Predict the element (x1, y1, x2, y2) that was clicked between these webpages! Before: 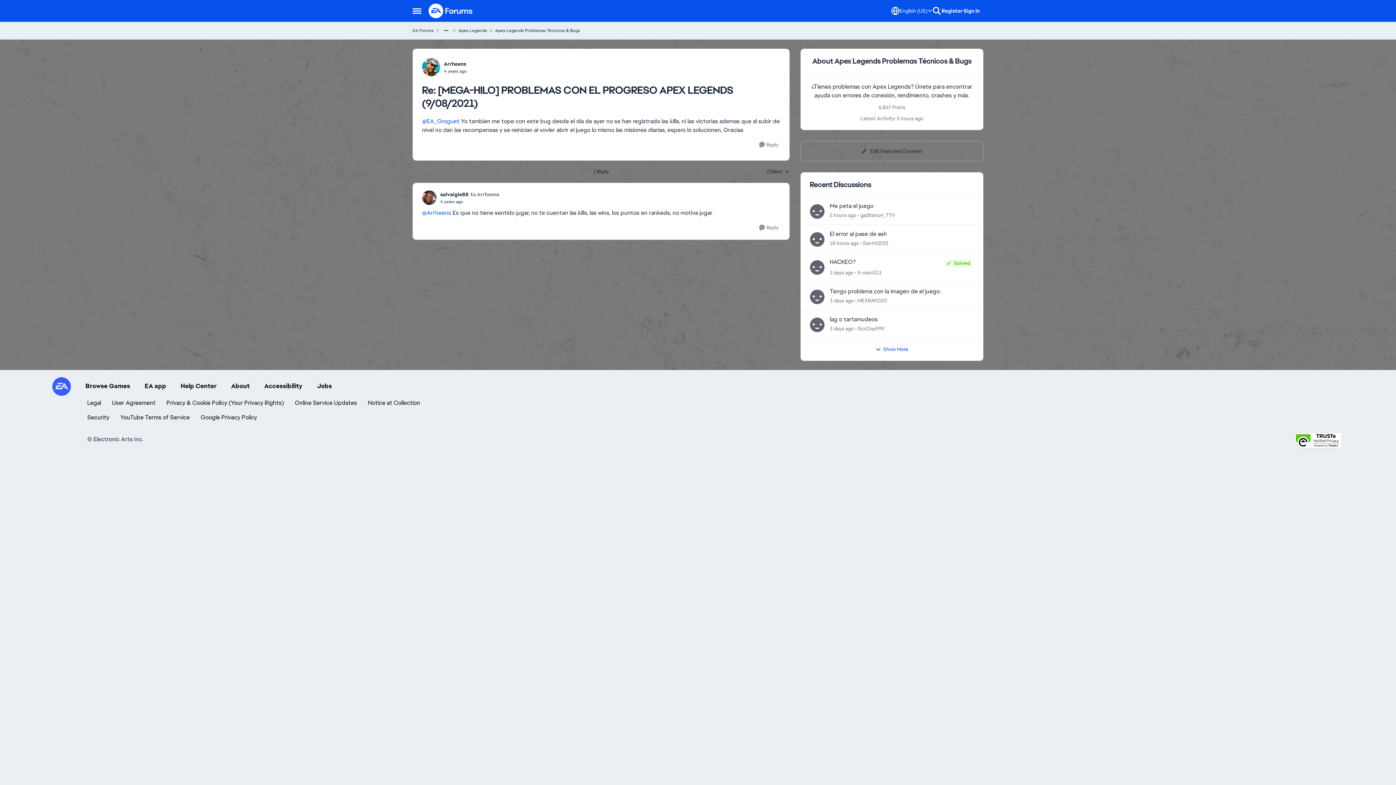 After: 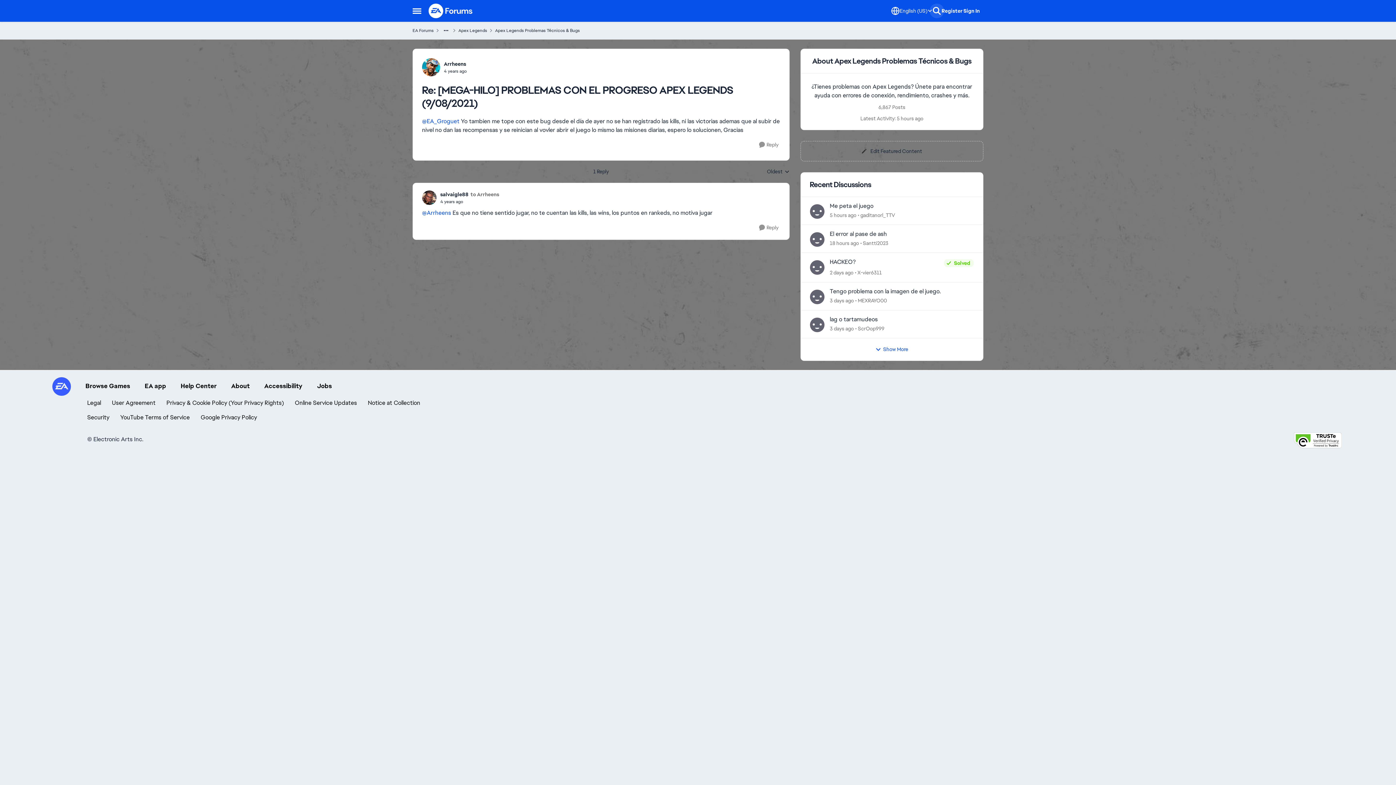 Action: bbox: (932, 6, 941, 15)